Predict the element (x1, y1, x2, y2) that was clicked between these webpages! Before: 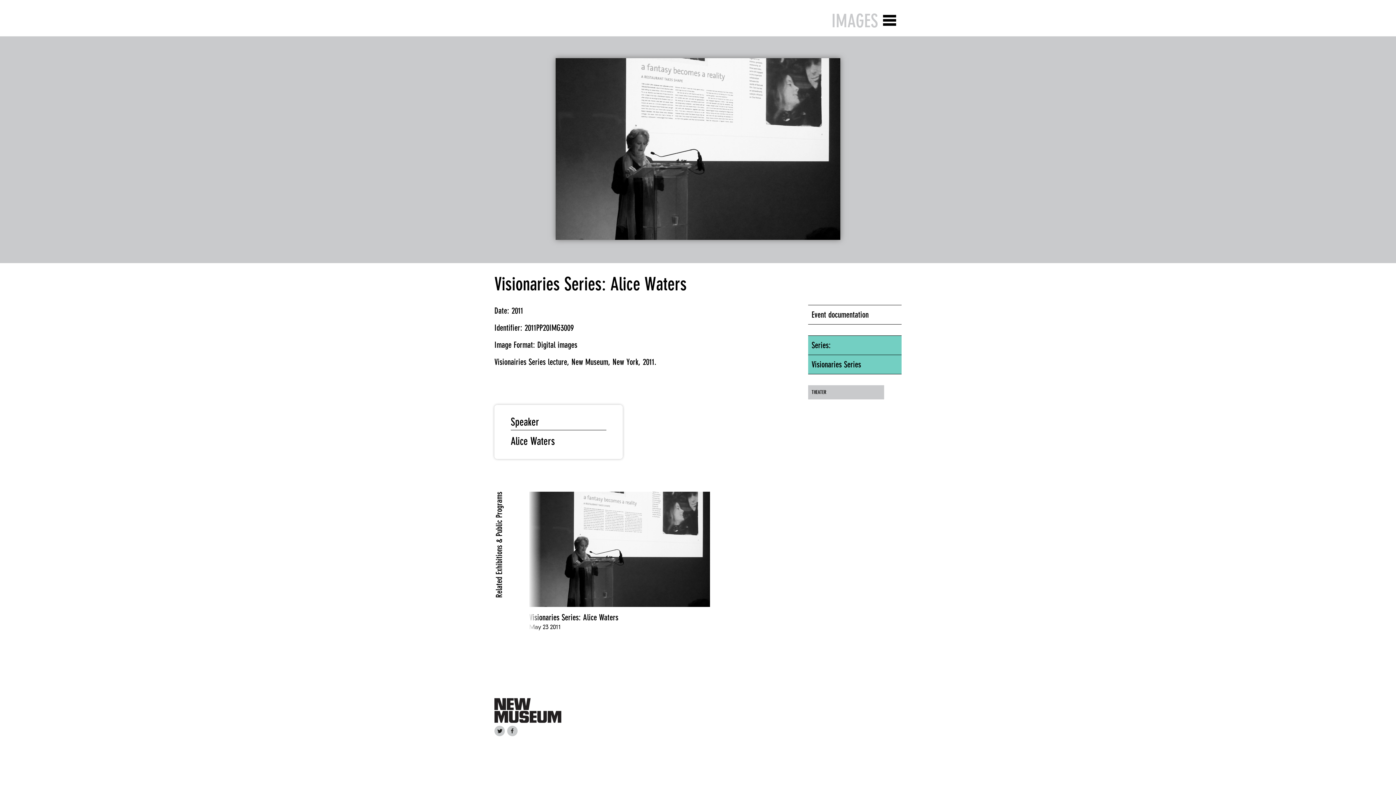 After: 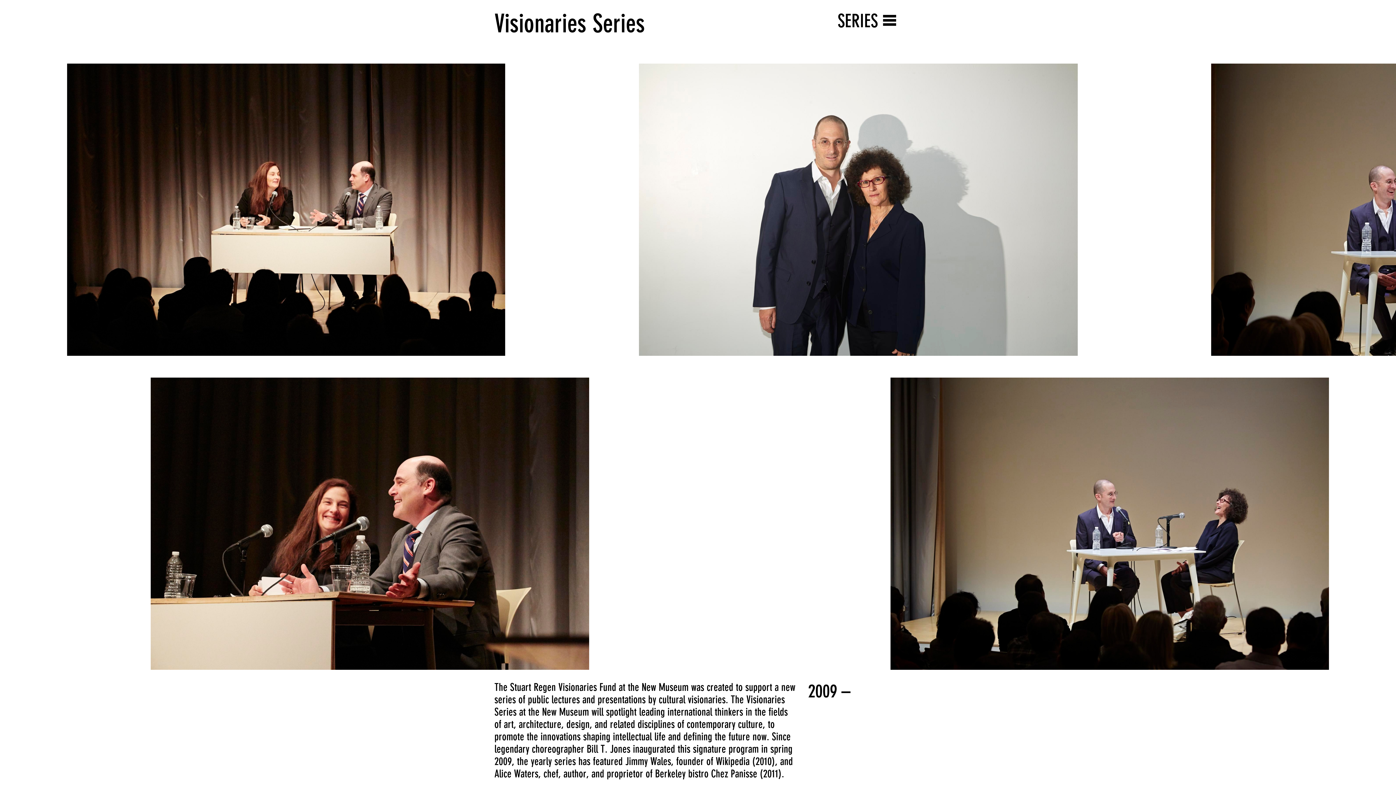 Action: bbox: (811, 360, 861, 369) label: Visionaries Series